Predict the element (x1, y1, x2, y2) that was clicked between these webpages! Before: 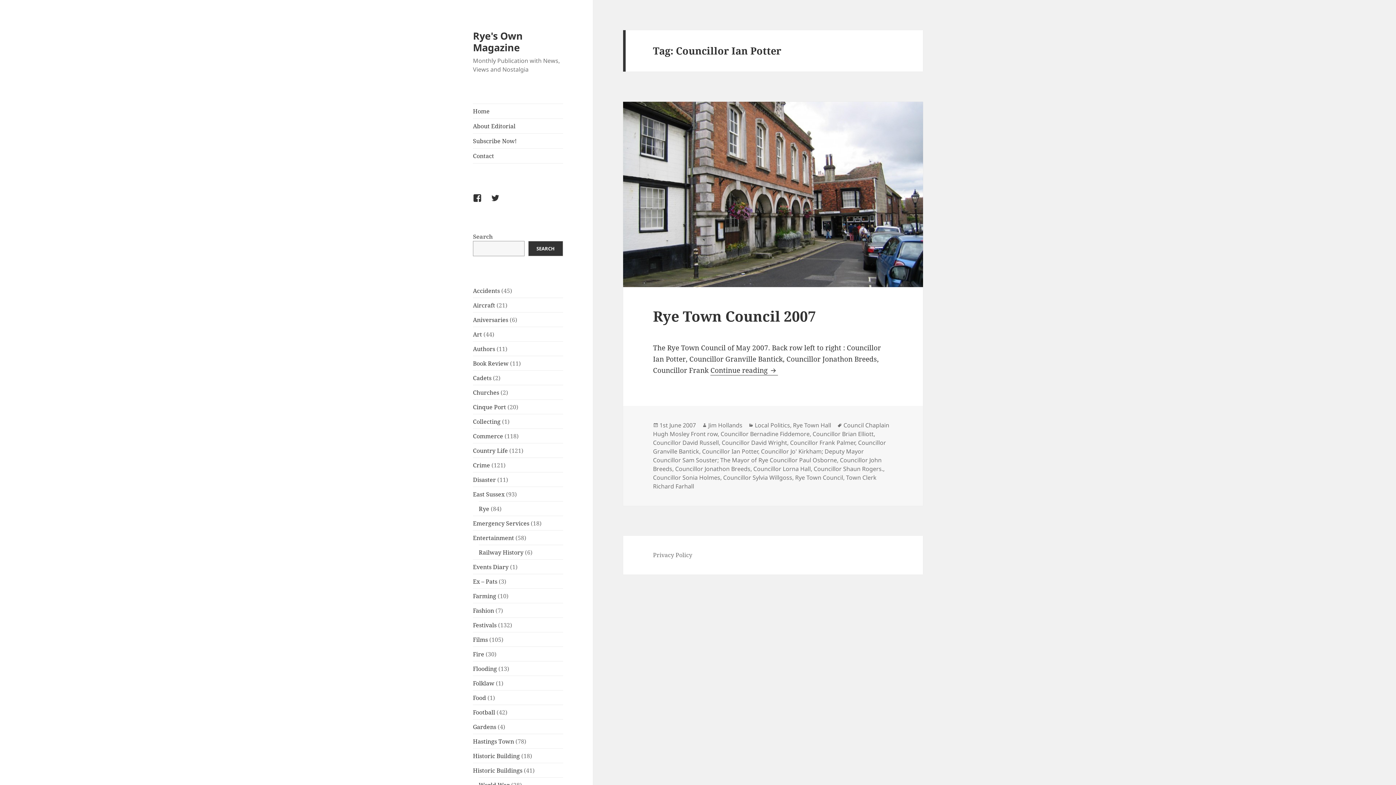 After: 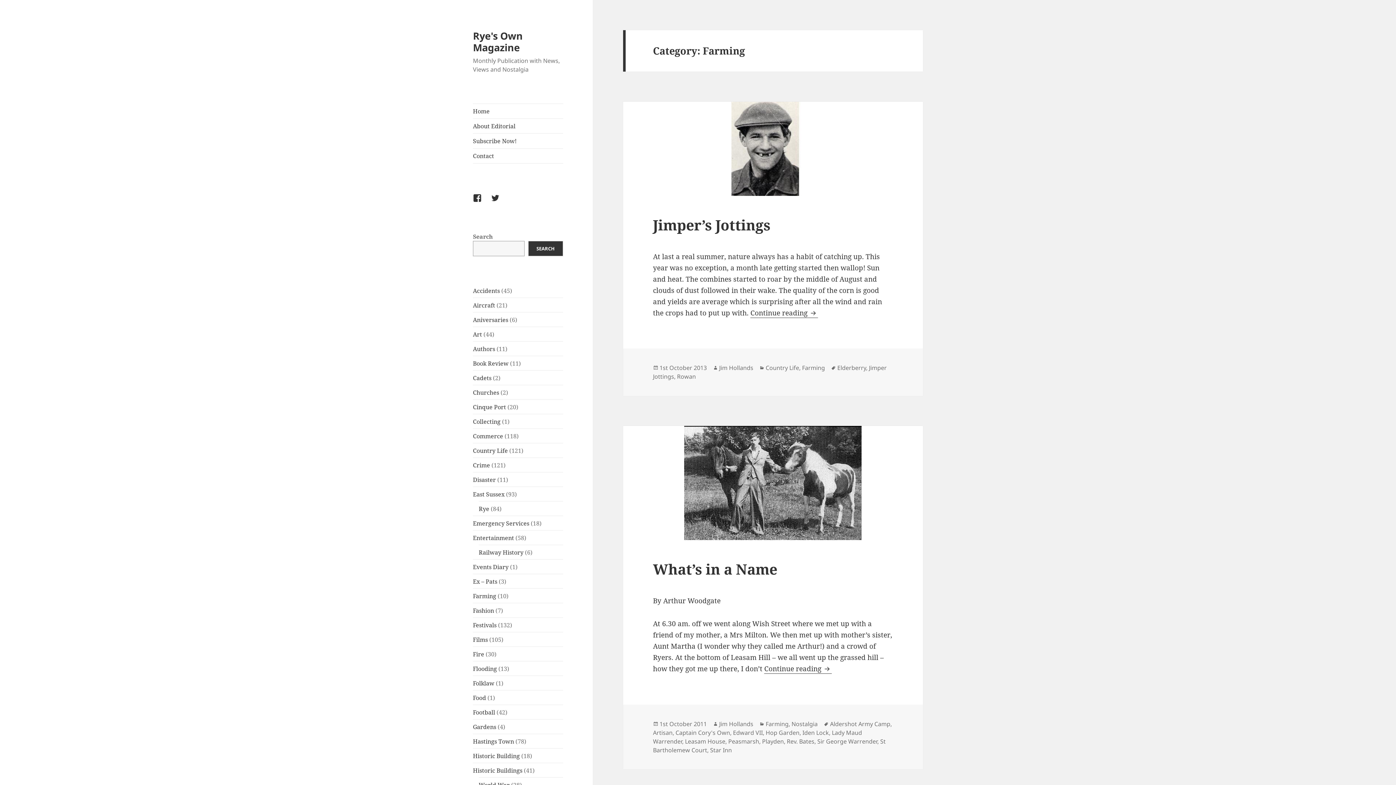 Action: label: Farming bbox: (473, 592, 496, 600)